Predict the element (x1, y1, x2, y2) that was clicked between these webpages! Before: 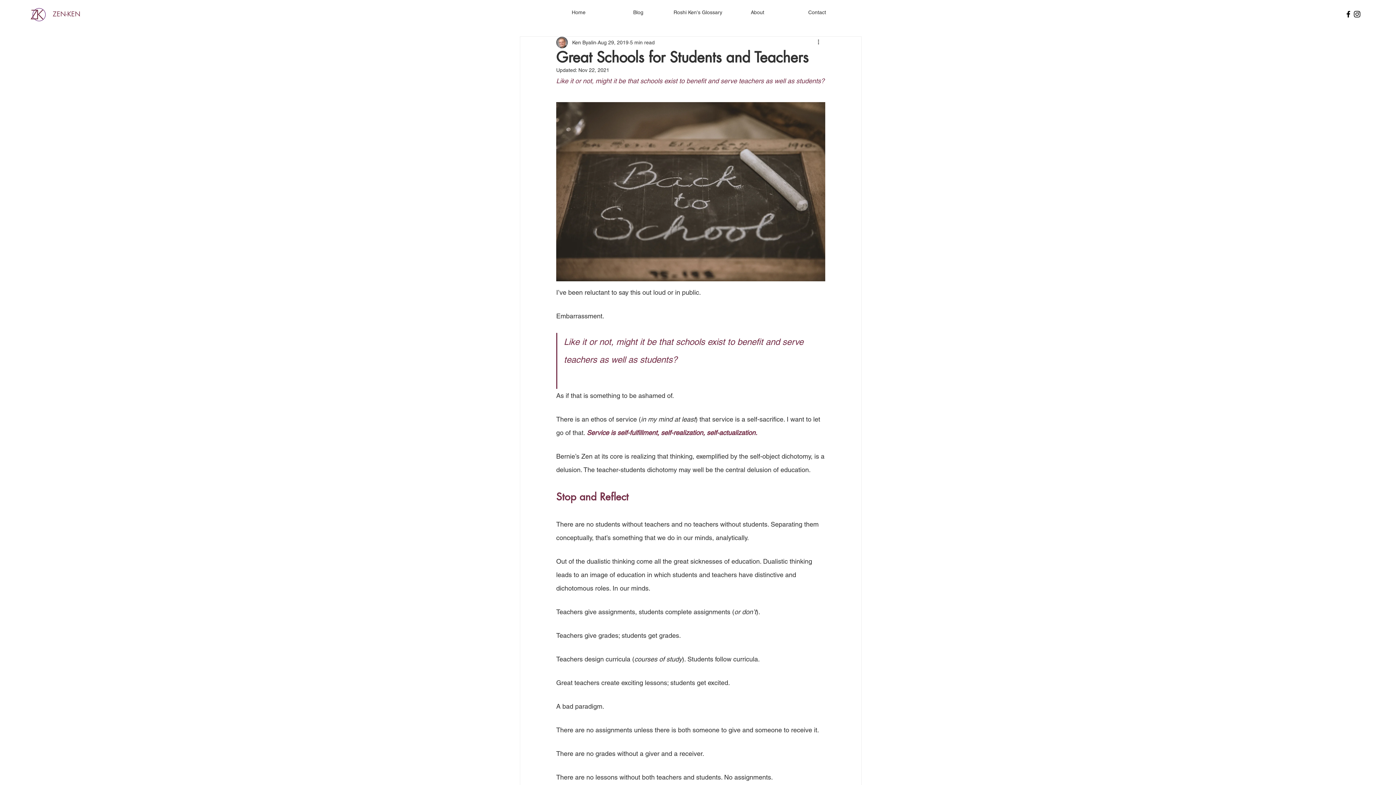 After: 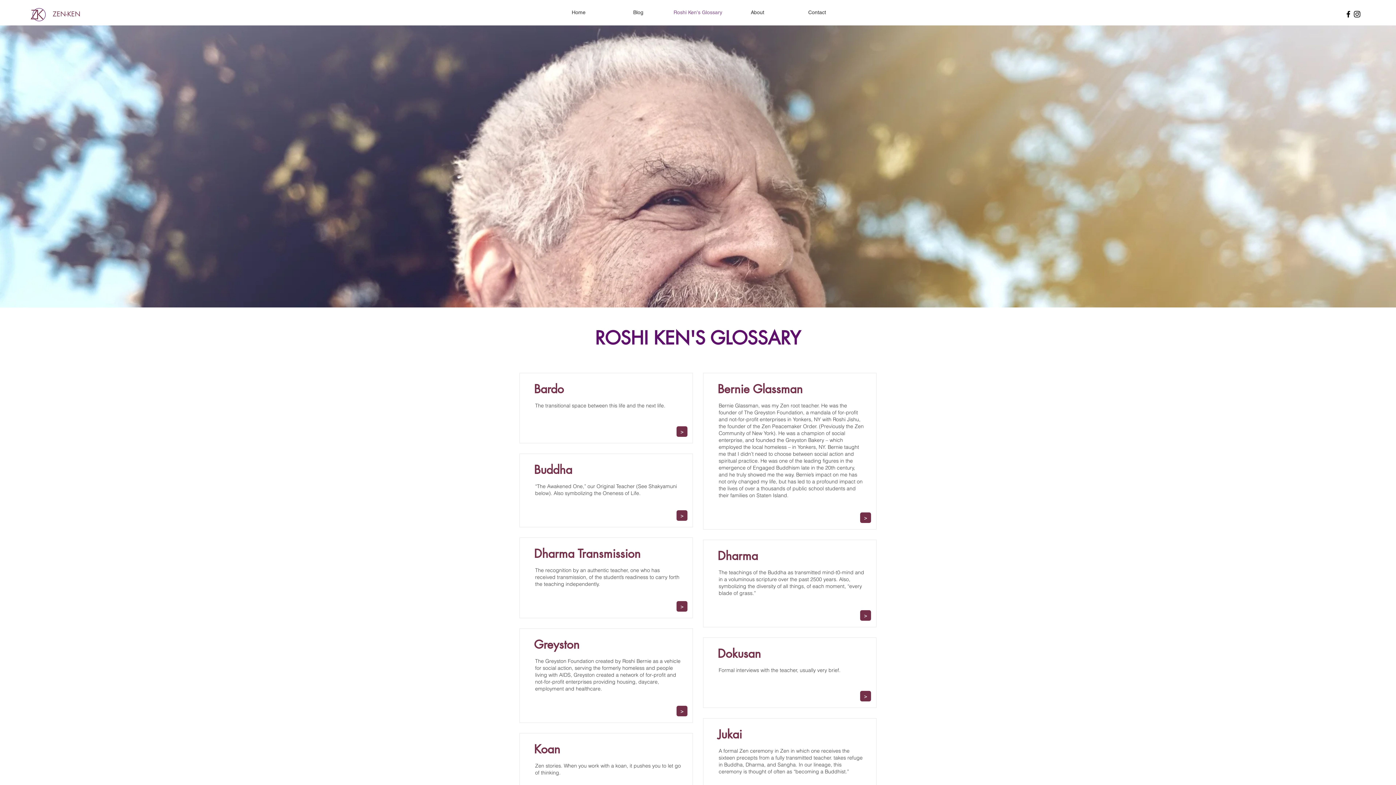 Action: bbox: (668, 7, 727, 17) label: Roshi Ken's Glossary